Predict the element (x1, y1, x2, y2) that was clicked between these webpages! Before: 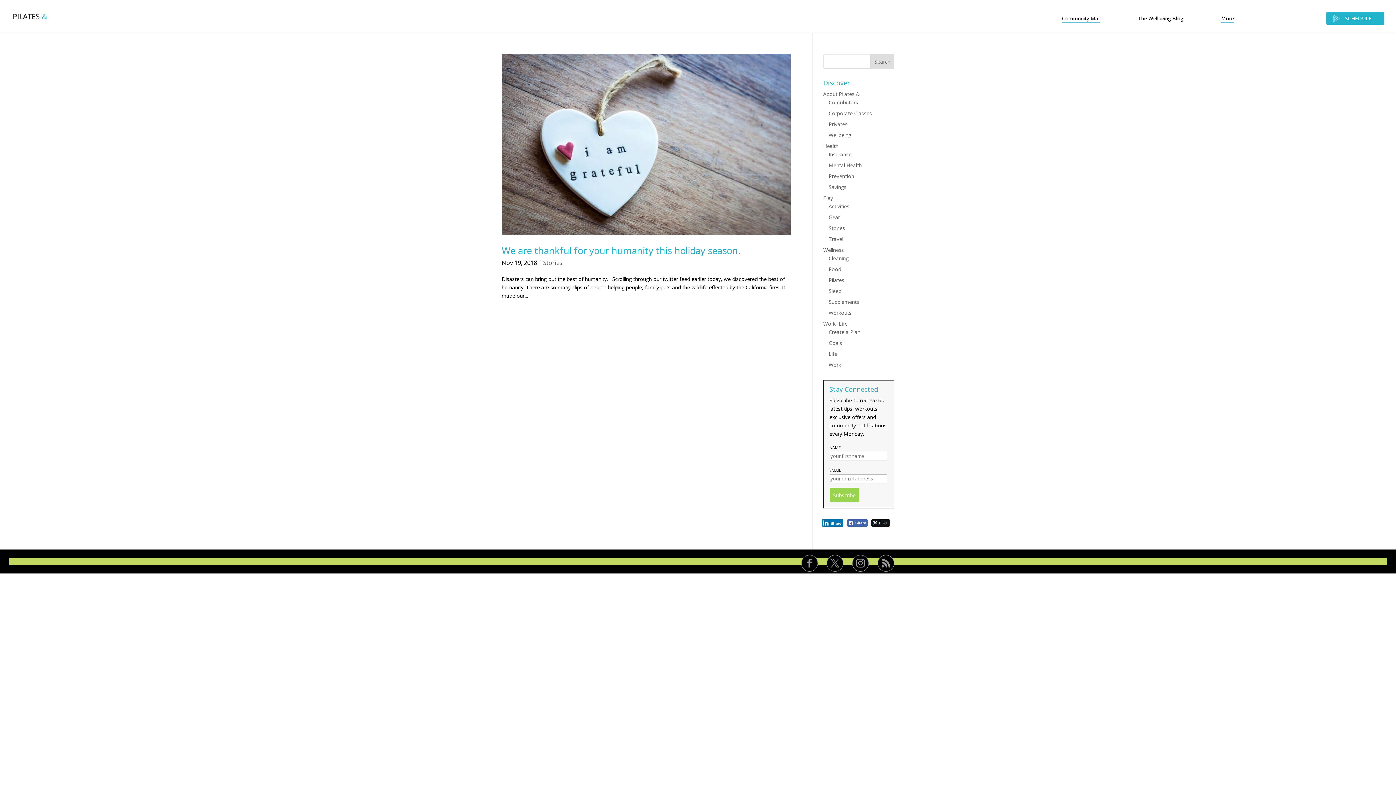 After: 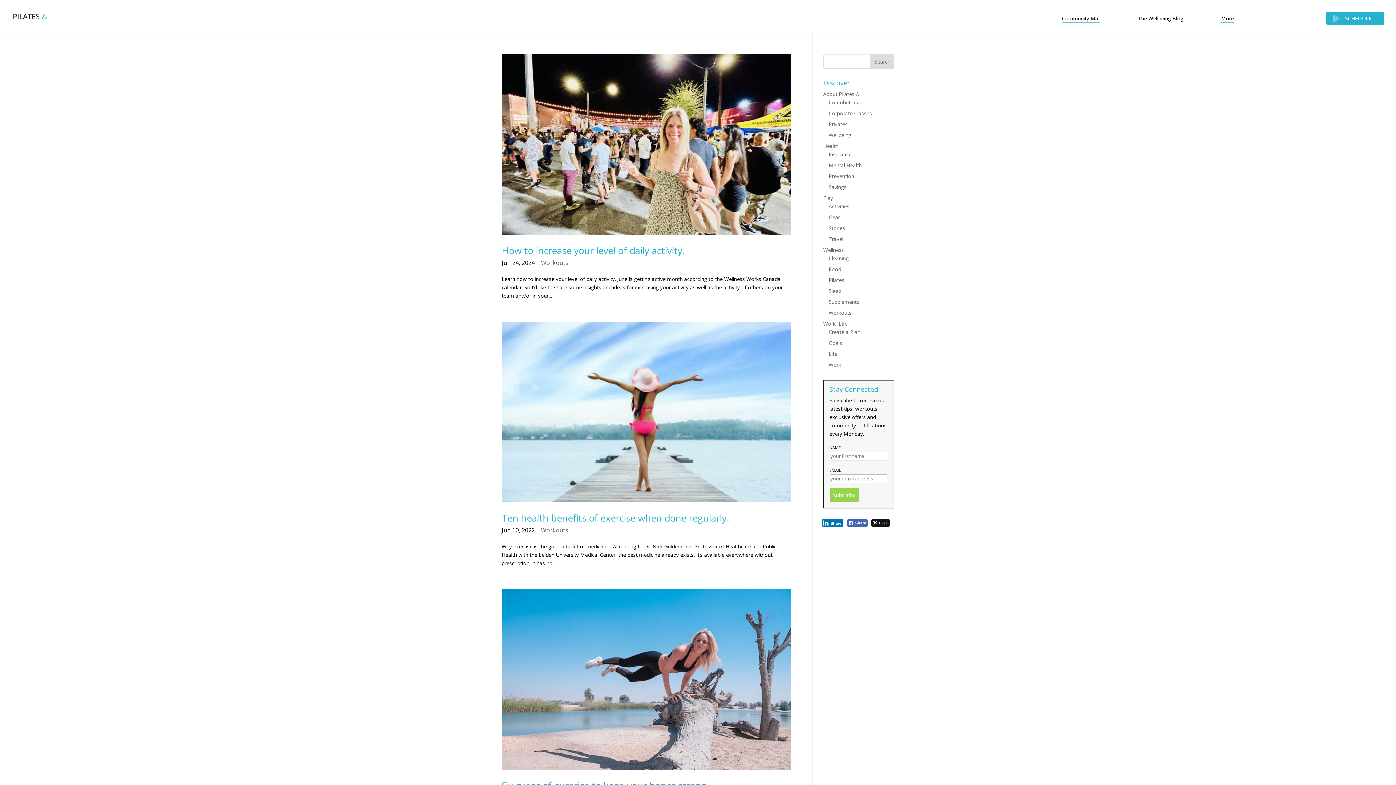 Action: label: Workouts bbox: (828, 309, 851, 316)